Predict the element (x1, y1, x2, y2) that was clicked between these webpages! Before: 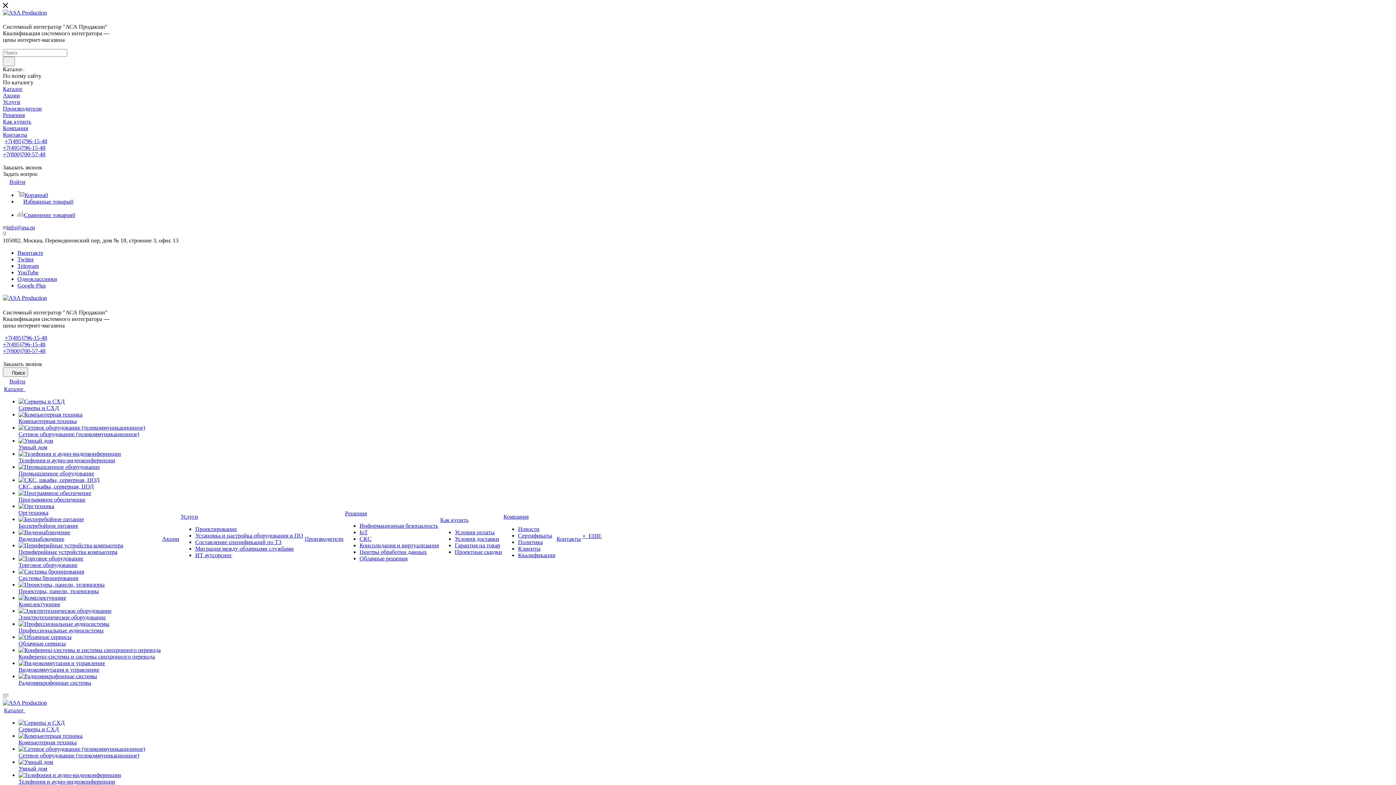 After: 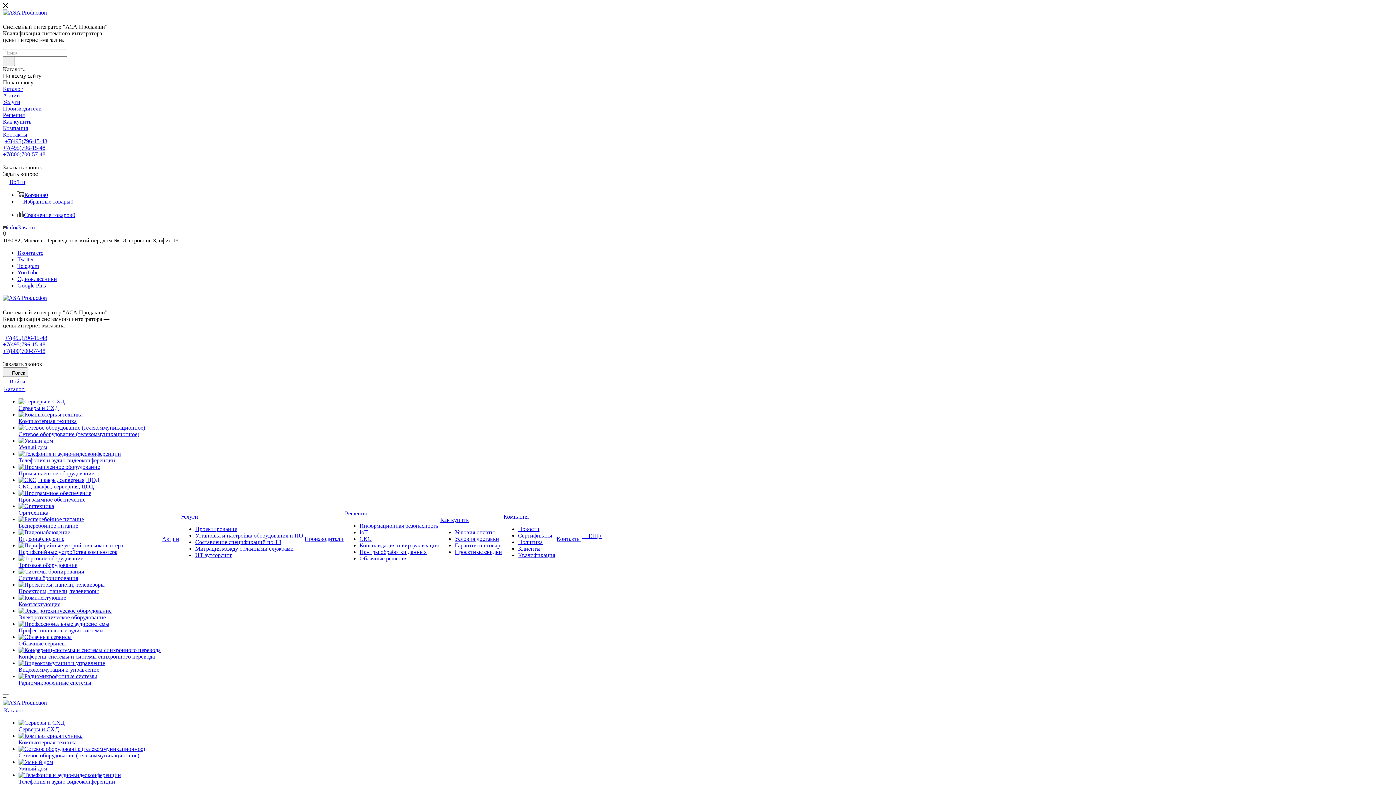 Action: label: Производители bbox: (304, 535, 343, 542)